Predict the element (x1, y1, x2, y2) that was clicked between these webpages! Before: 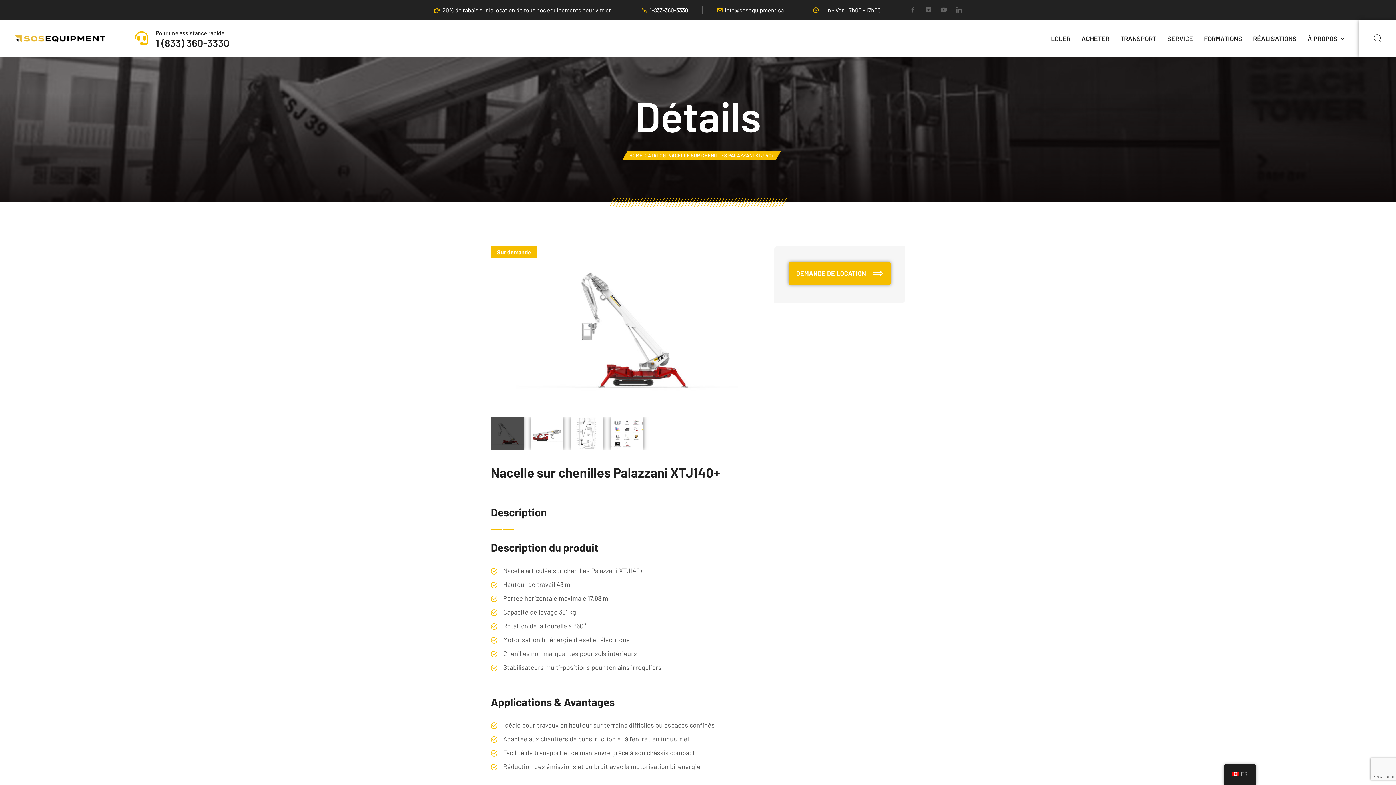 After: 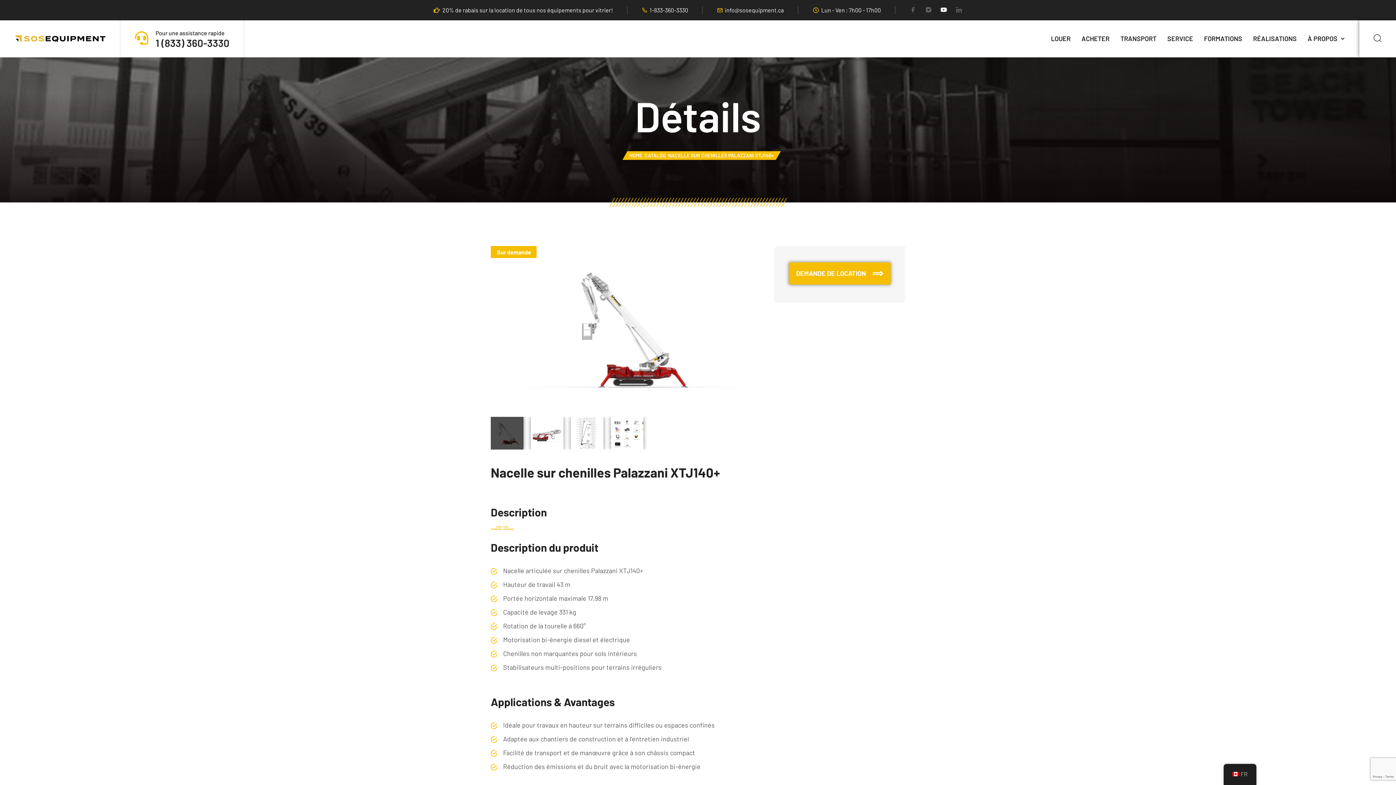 Action: label: Youtube bbox: (940, 6, 947, 14)